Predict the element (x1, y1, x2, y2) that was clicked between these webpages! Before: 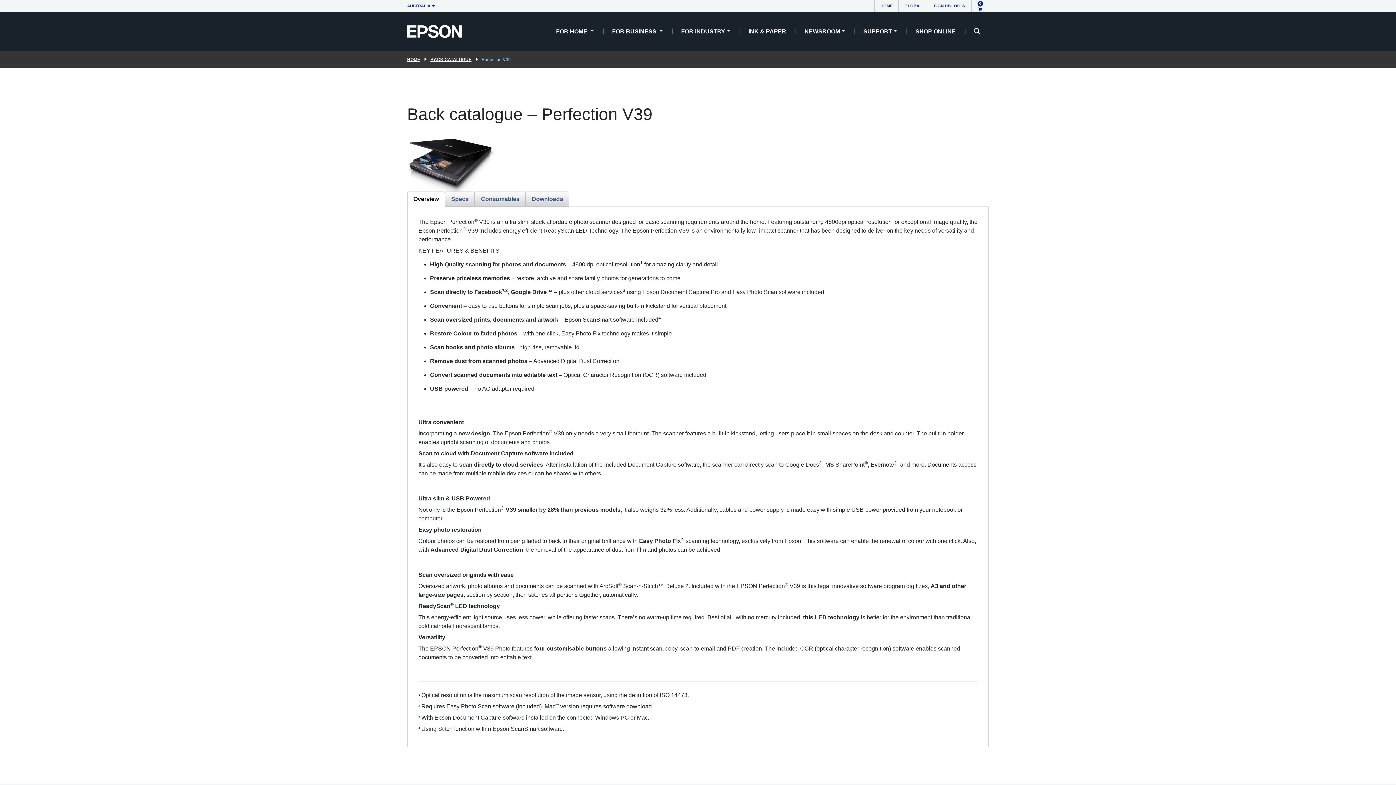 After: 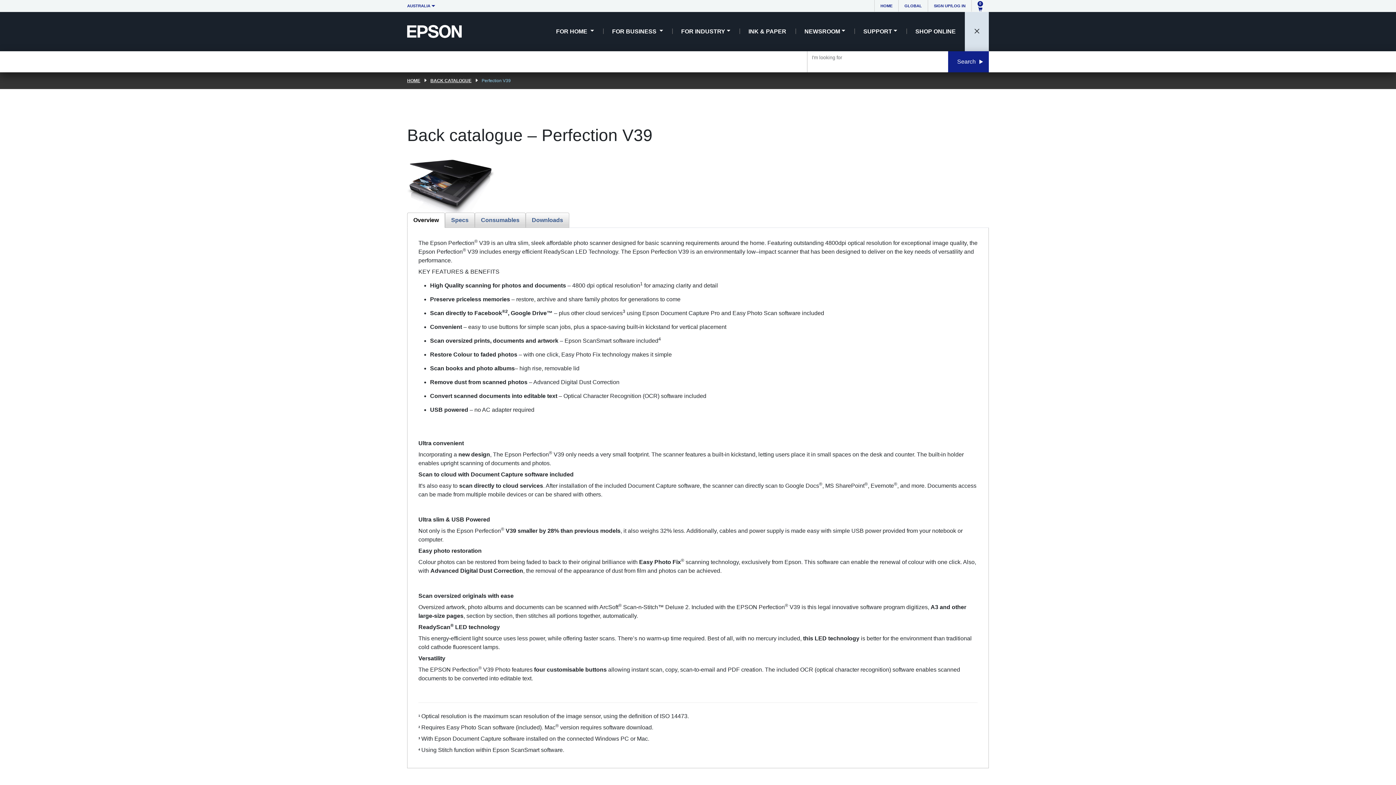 Action: bbox: (965, 11, 989, 51)